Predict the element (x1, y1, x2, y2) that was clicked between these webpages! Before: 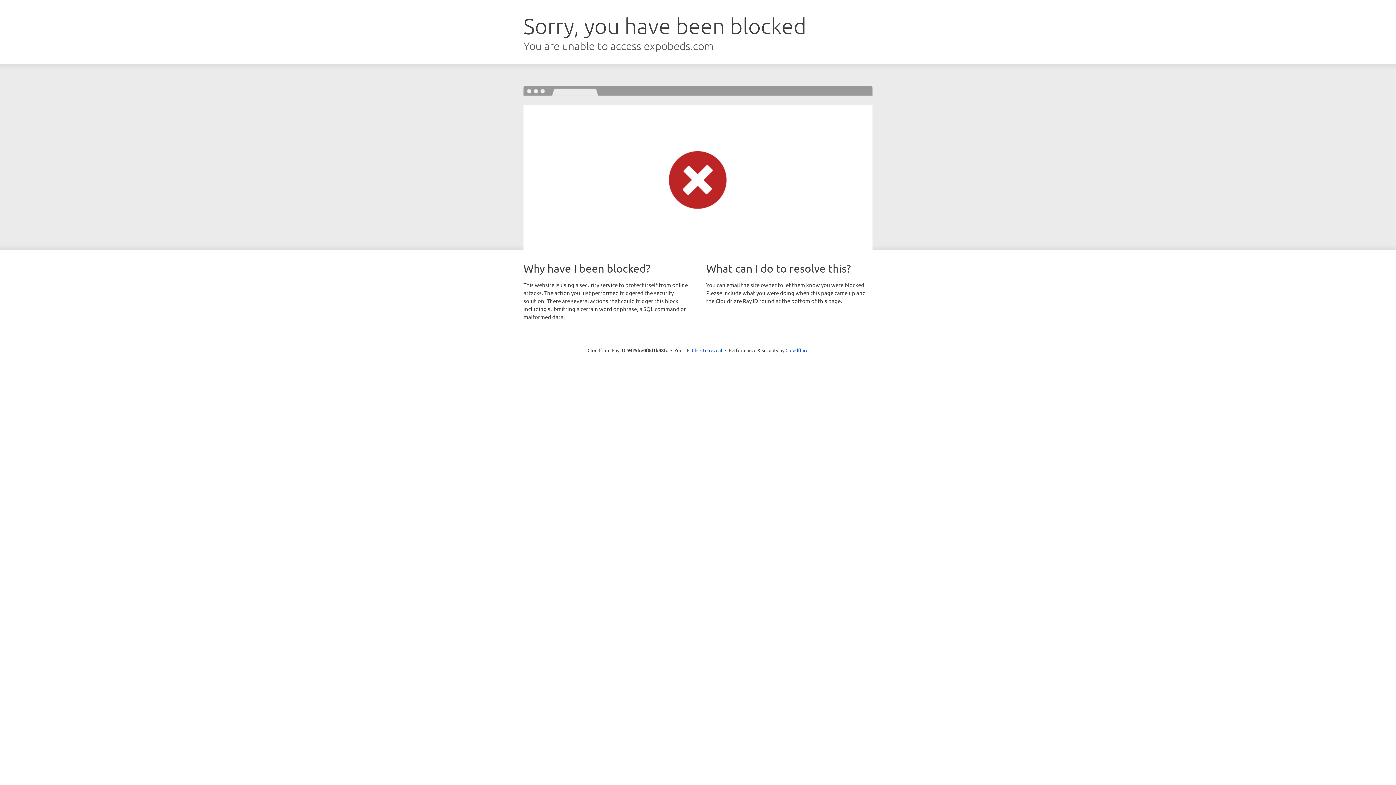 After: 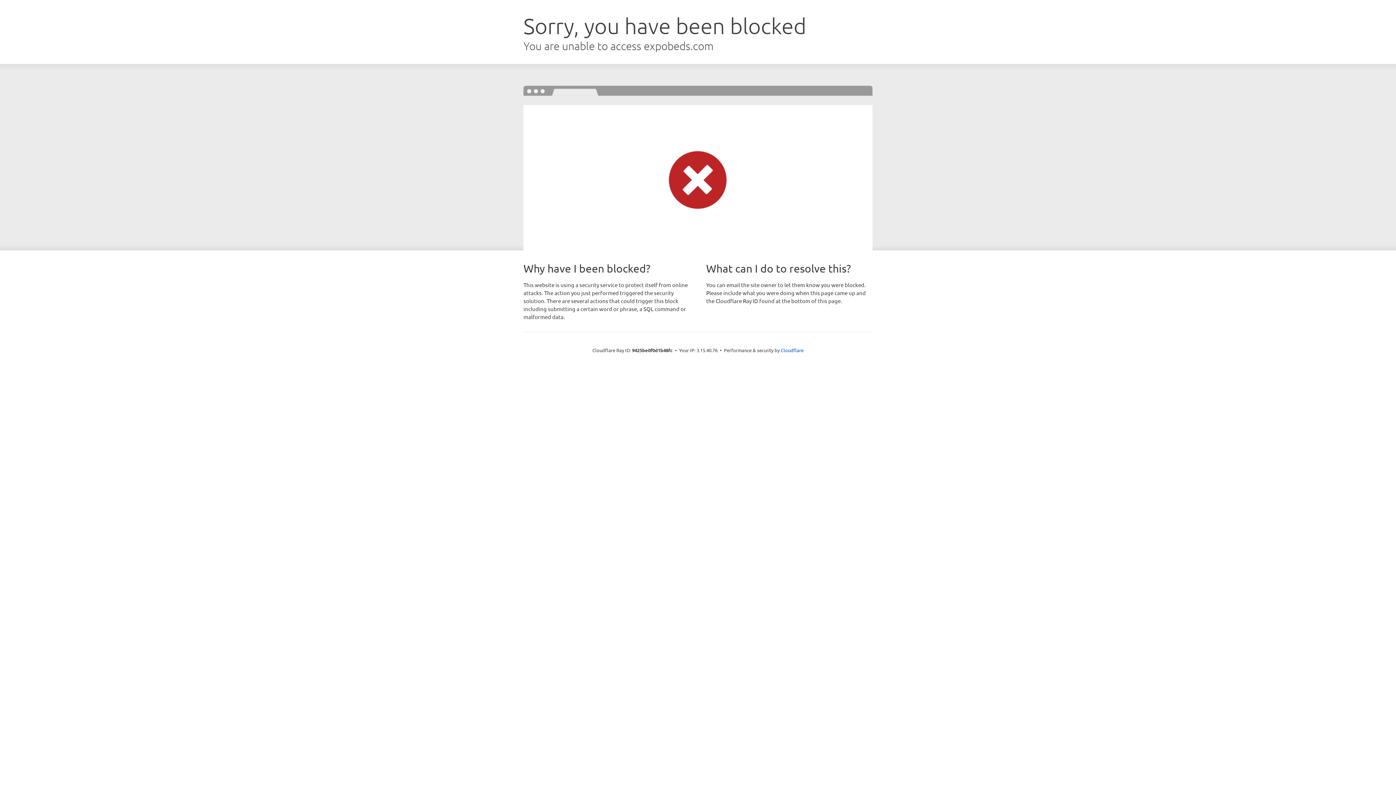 Action: label: Click to reveal bbox: (692, 346, 722, 353)